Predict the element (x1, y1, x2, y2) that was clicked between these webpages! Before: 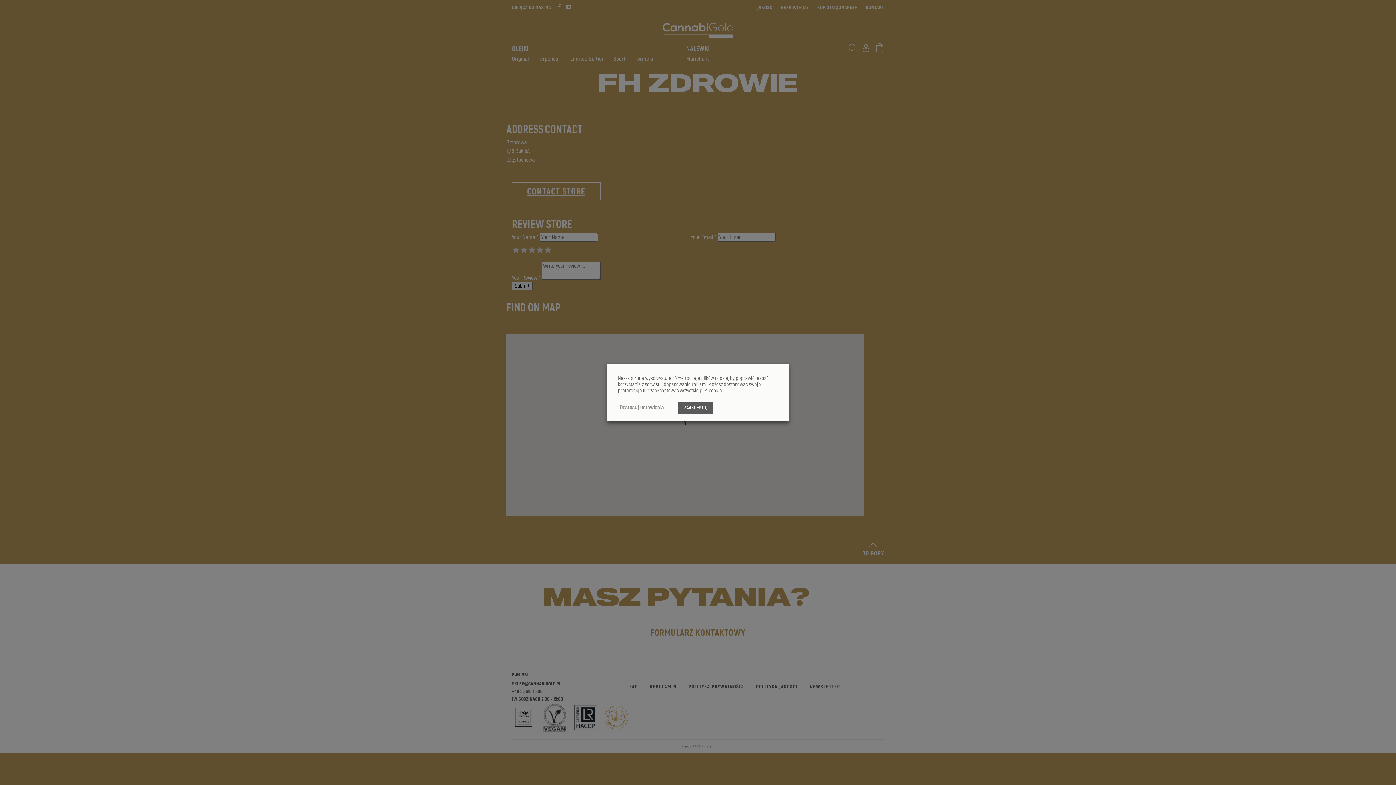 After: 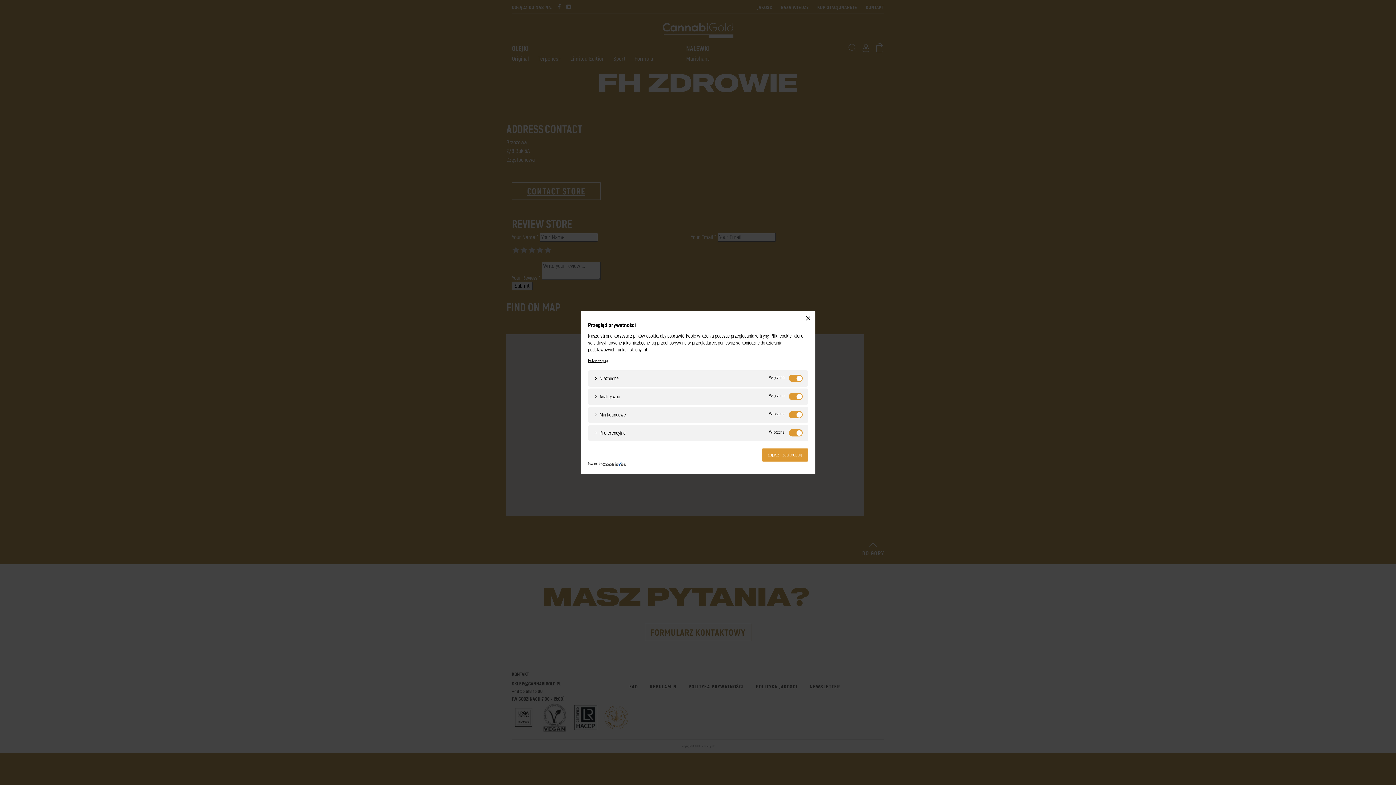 Action: bbox: (620, 404, 664, 411) label: Dostosuj ustawienia